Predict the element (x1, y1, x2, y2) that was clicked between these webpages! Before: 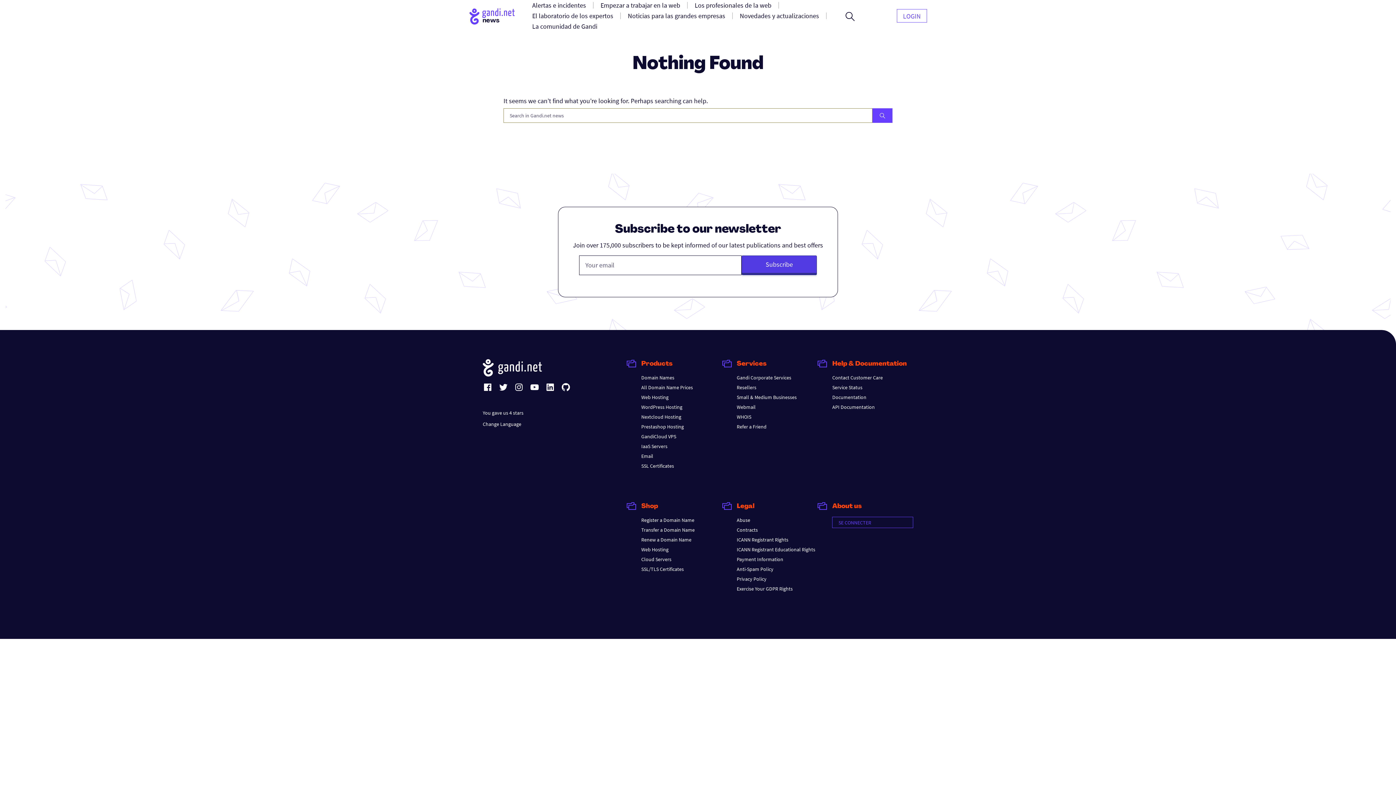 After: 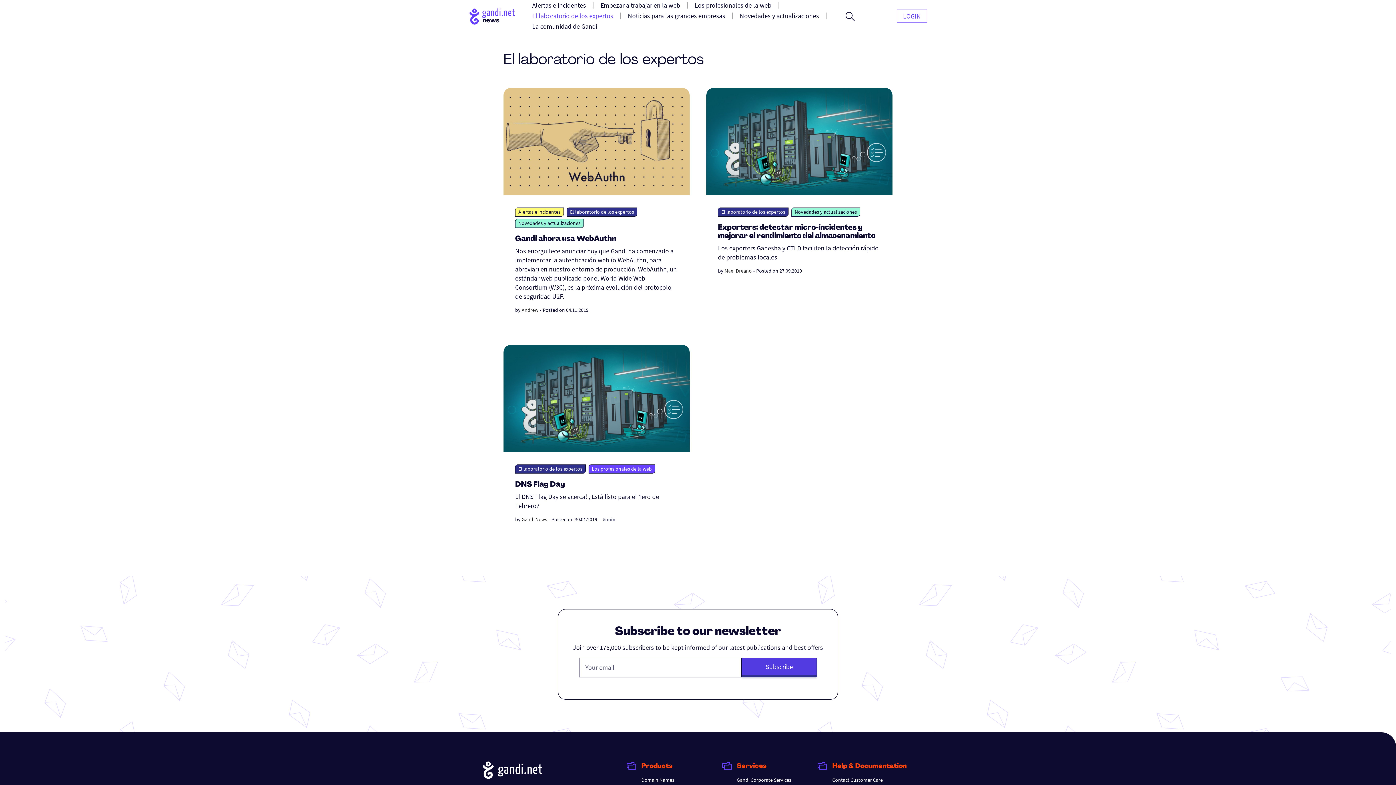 Action: bbox: (528, 10, 617, 20) label: El laboratorio de los expertos